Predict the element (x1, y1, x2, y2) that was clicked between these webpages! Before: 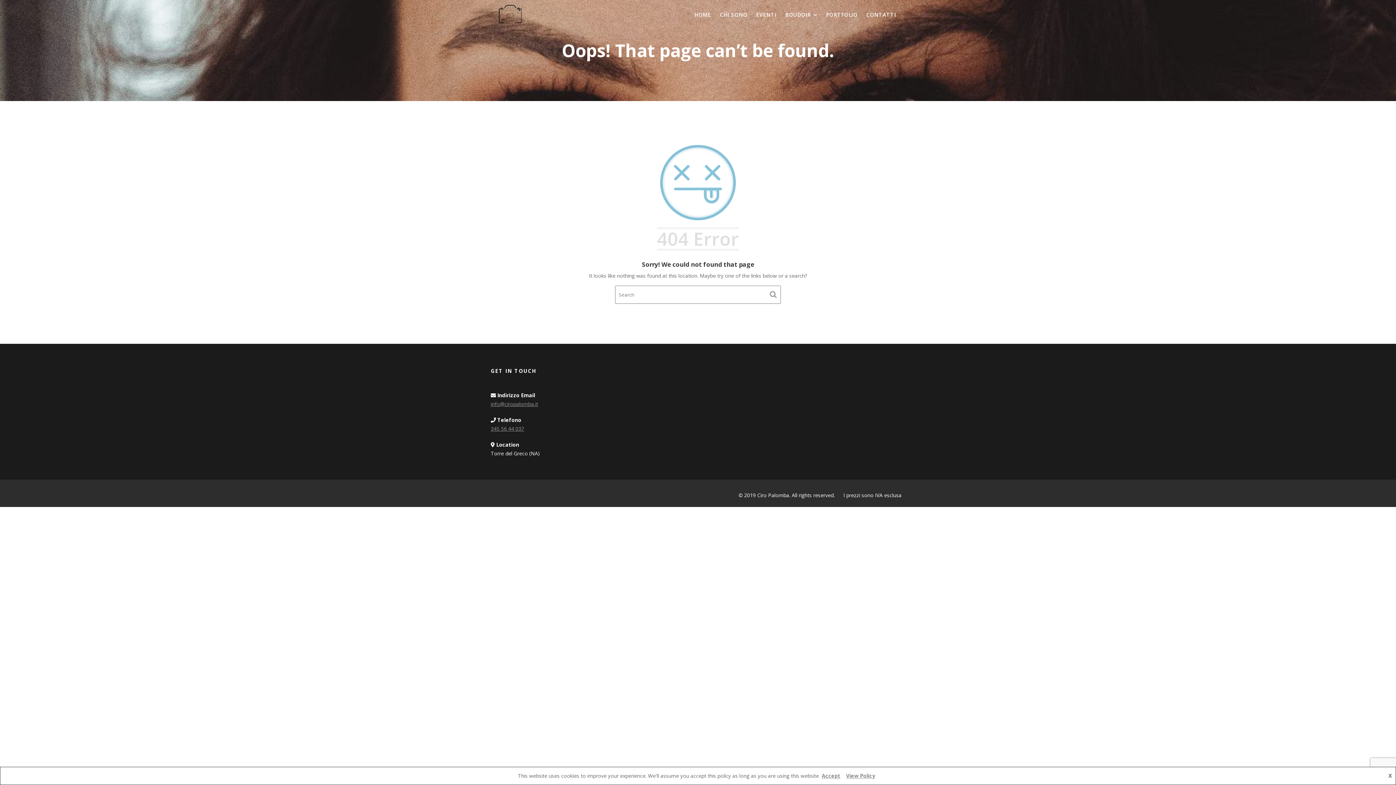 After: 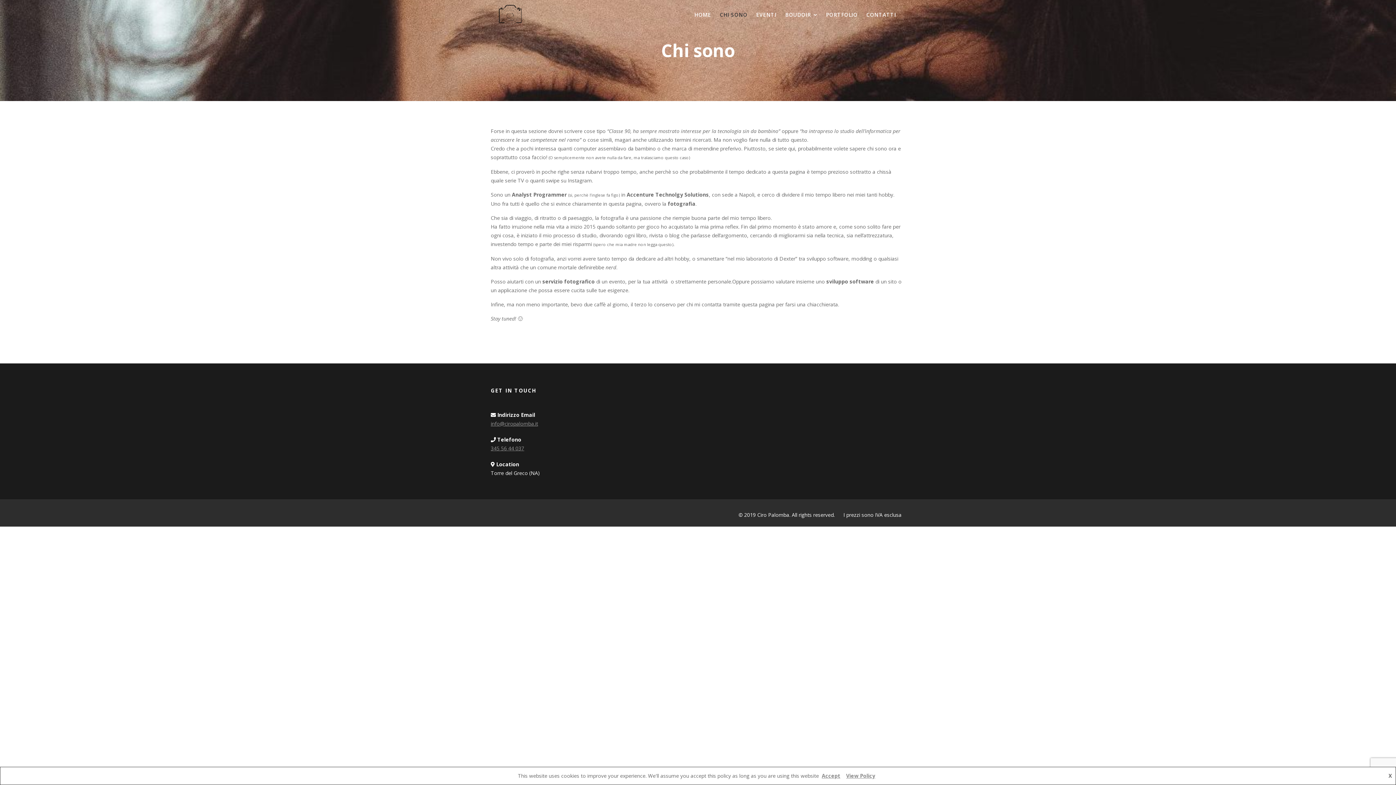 Action: label: CHI SONO bbox: (716, 0, 751, 29)